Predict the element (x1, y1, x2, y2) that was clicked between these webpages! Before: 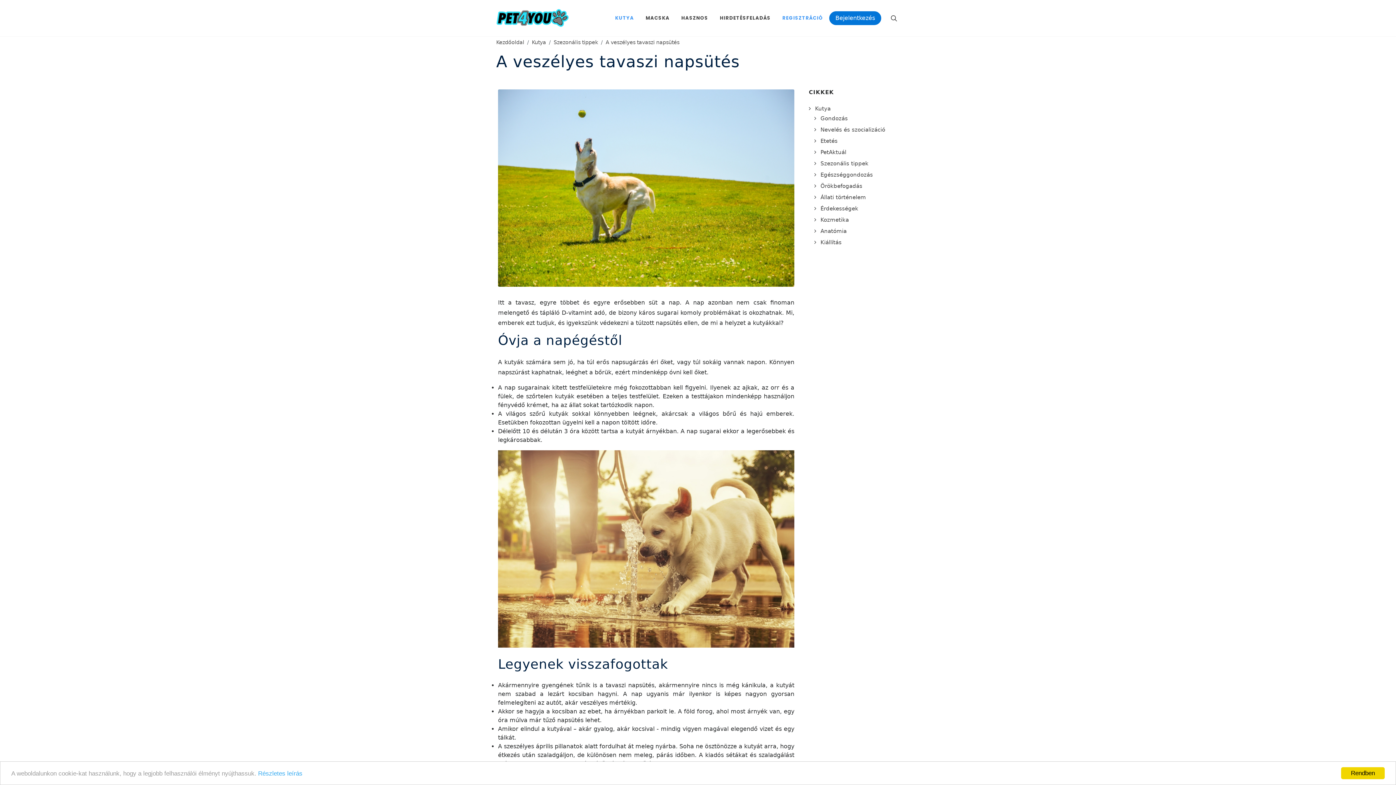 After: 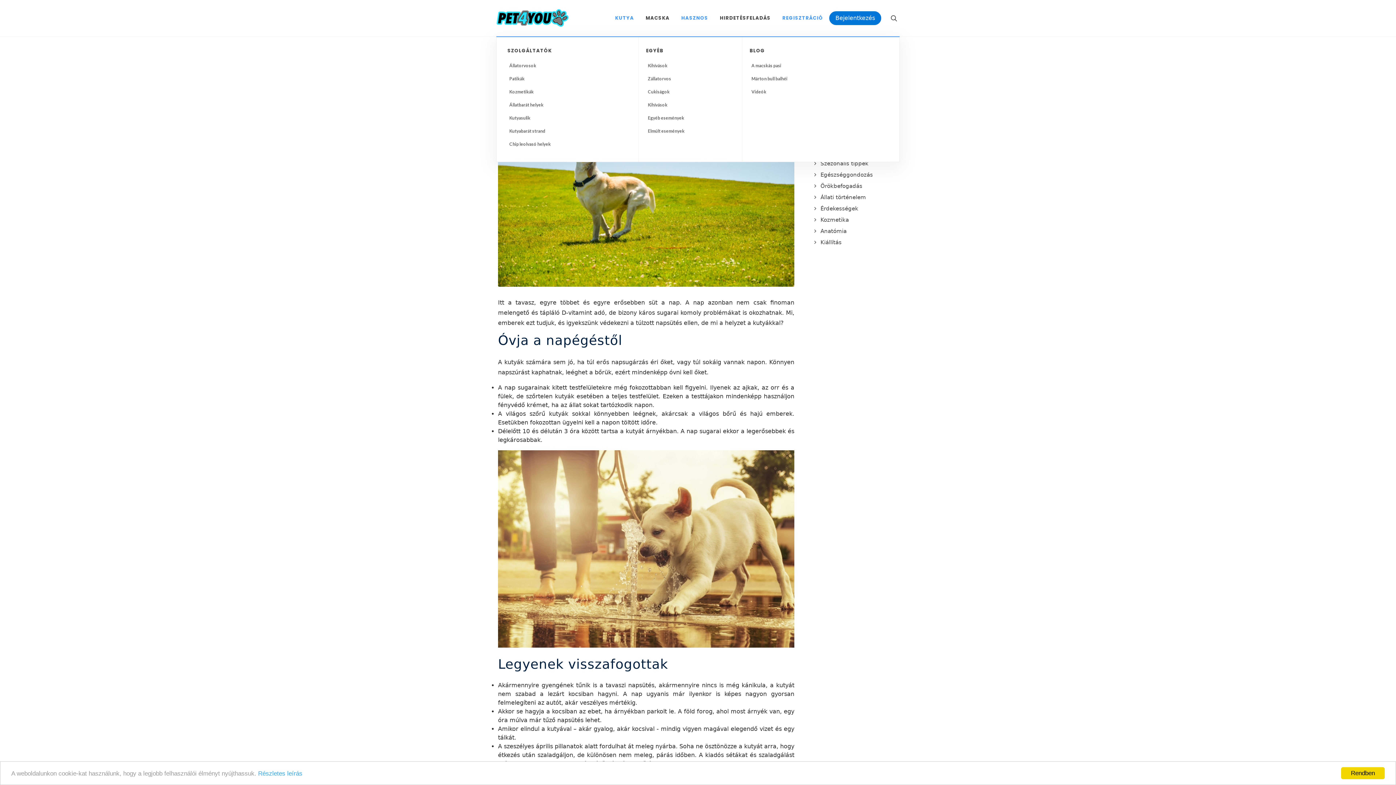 Action: label: HASZNOS bbox: (676, 0, 713, 36)